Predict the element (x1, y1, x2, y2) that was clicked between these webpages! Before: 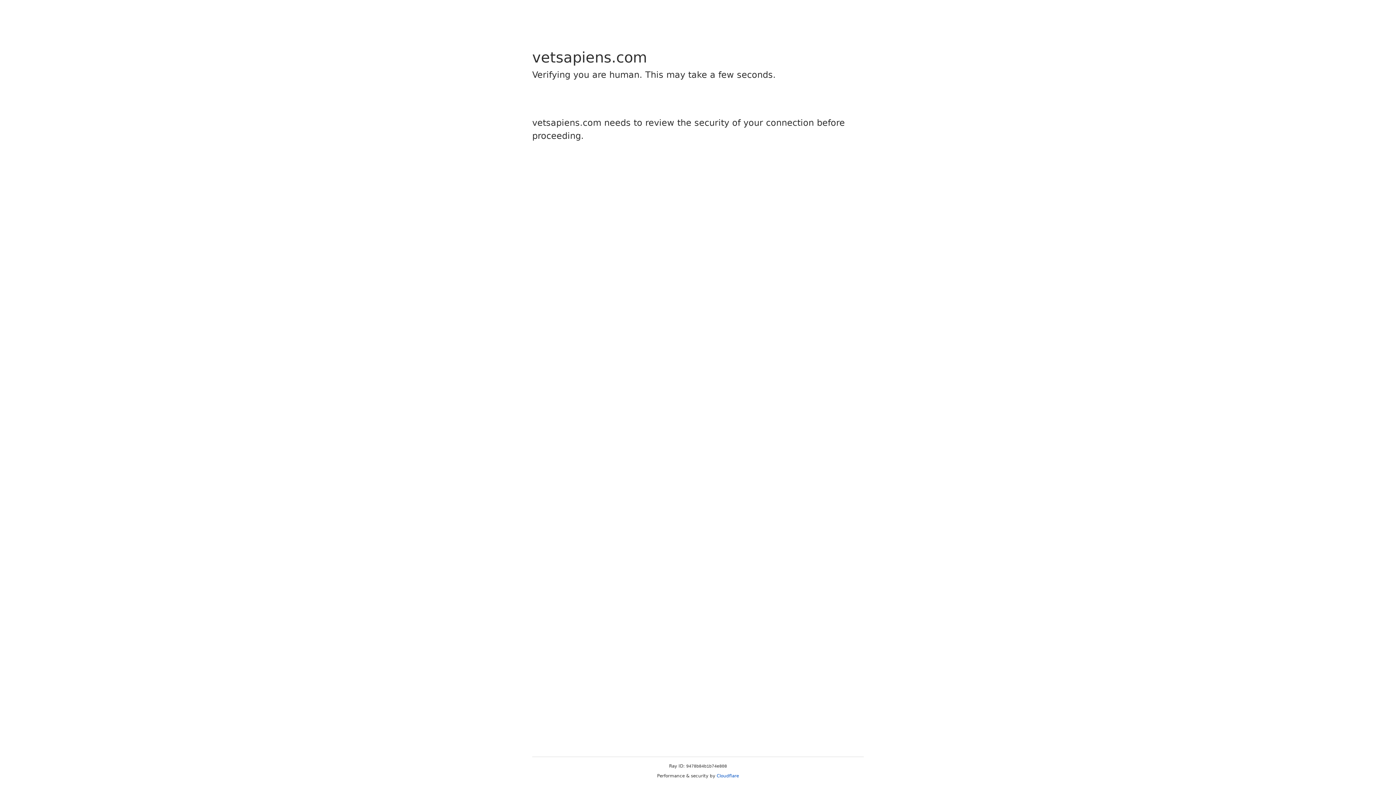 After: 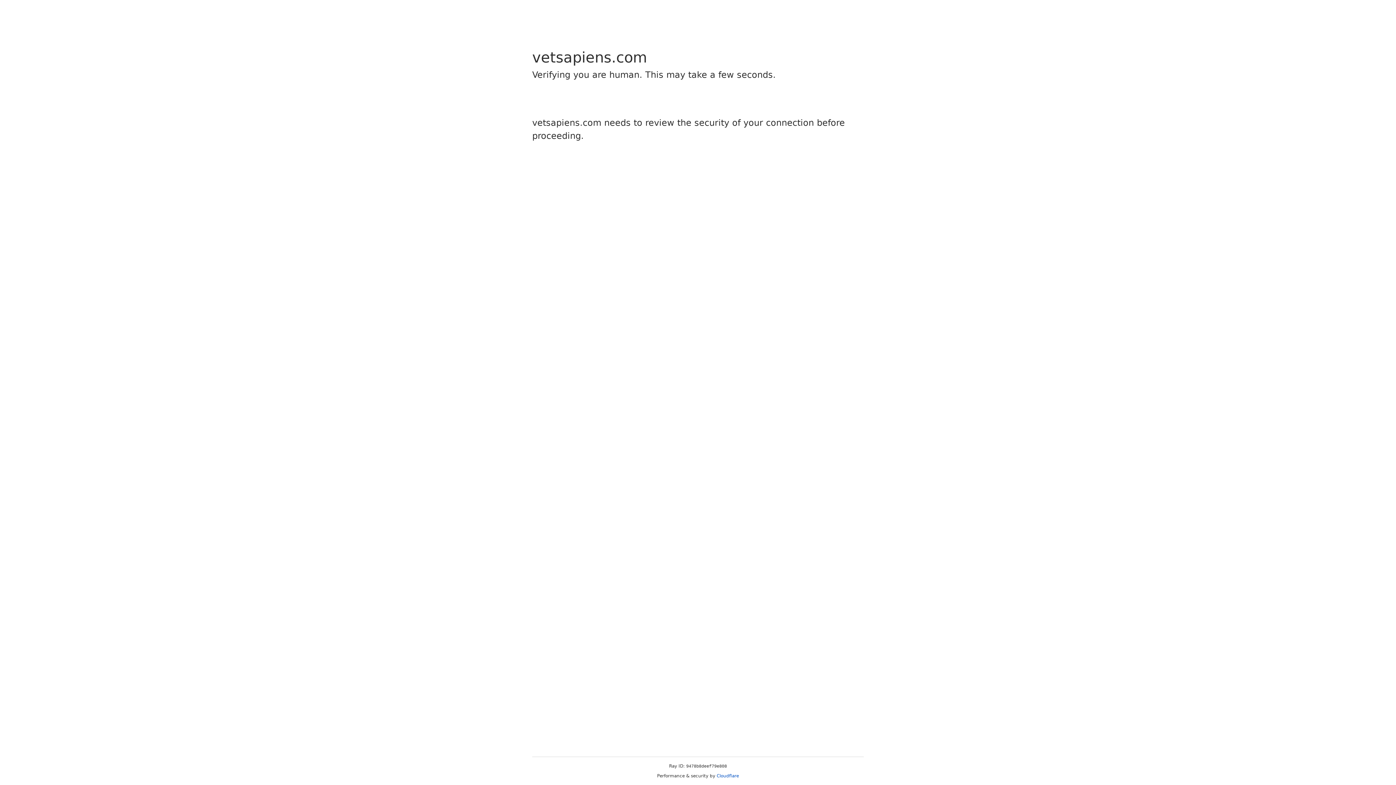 Action: label: Cloudflare bbox: (716, 773, 739, 778)